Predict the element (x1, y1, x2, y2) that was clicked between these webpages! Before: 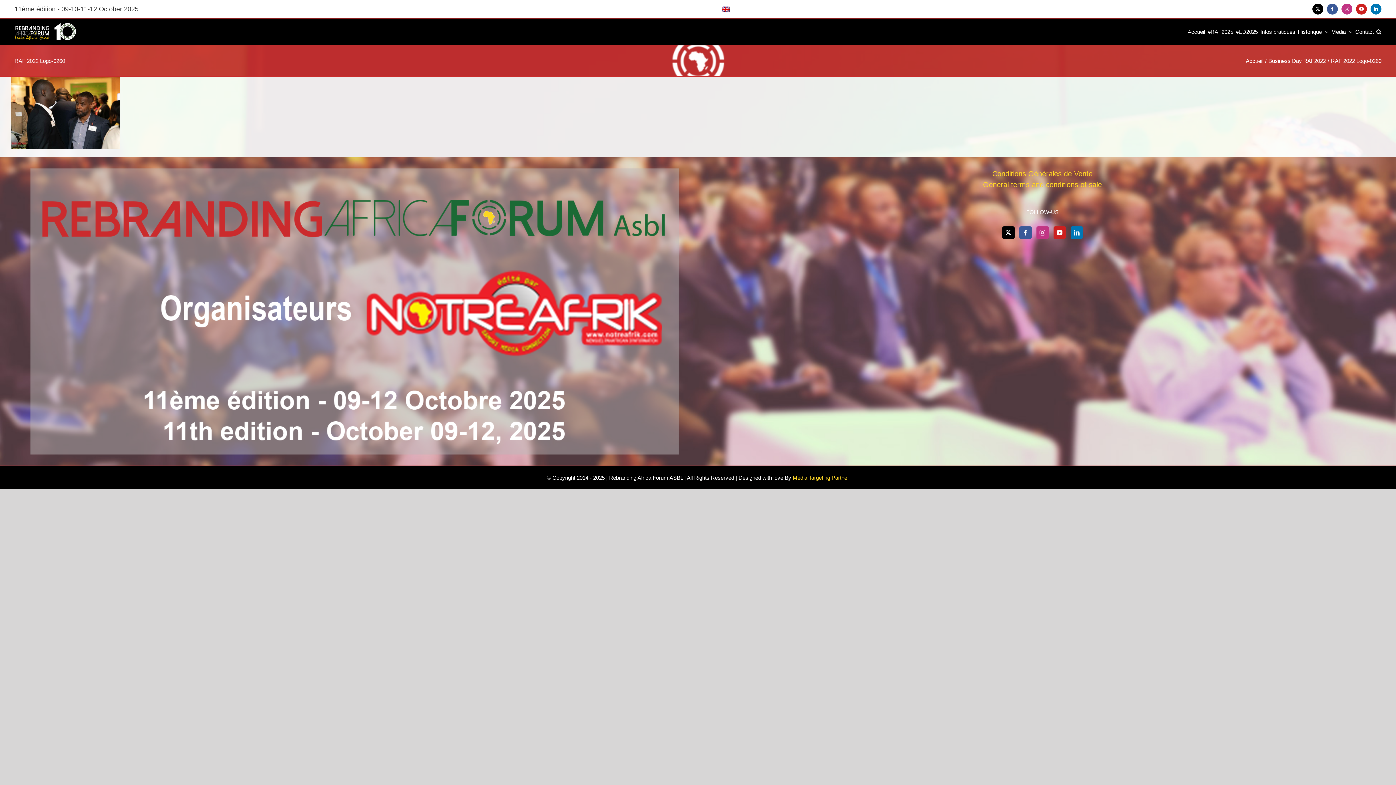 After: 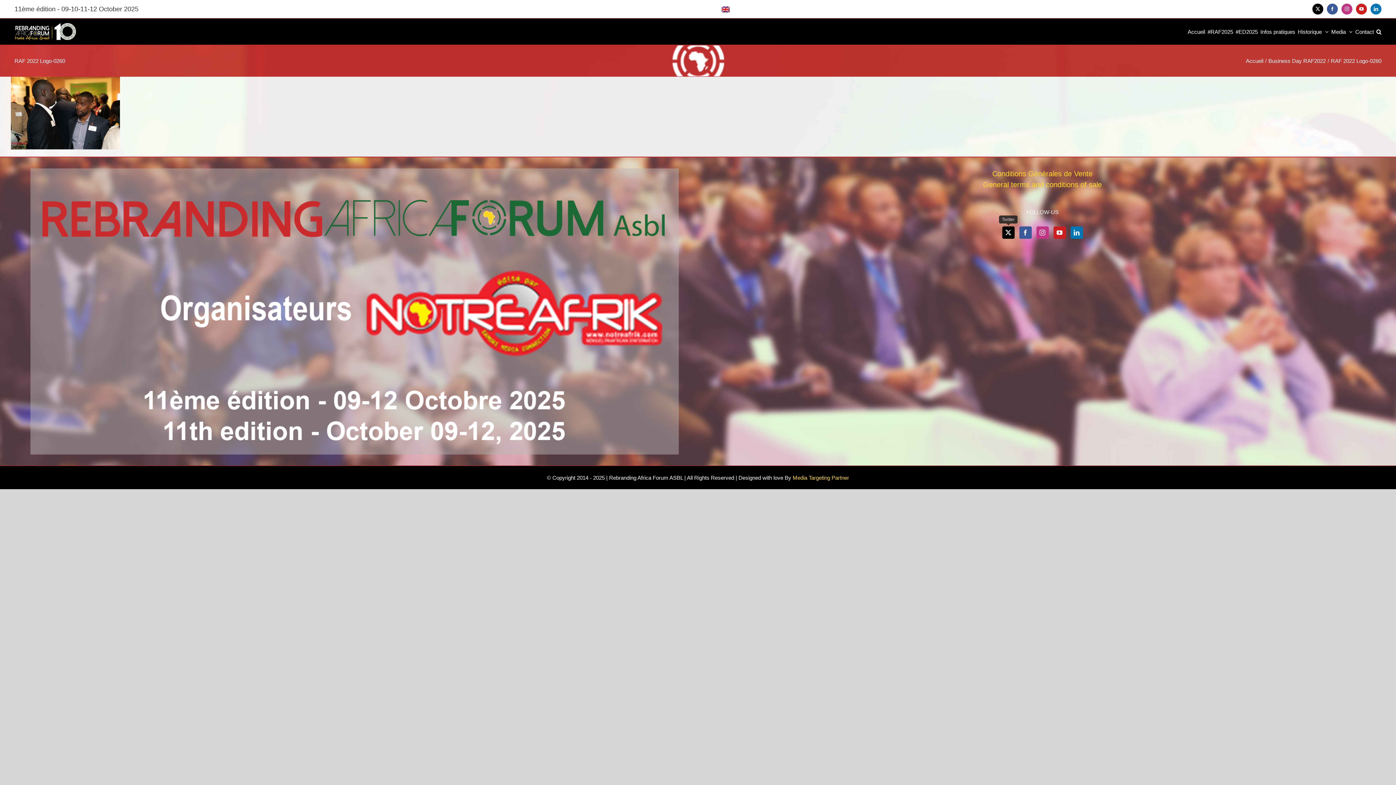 Action: bbox: (1002, 226, 1014, 238) label: Twitter